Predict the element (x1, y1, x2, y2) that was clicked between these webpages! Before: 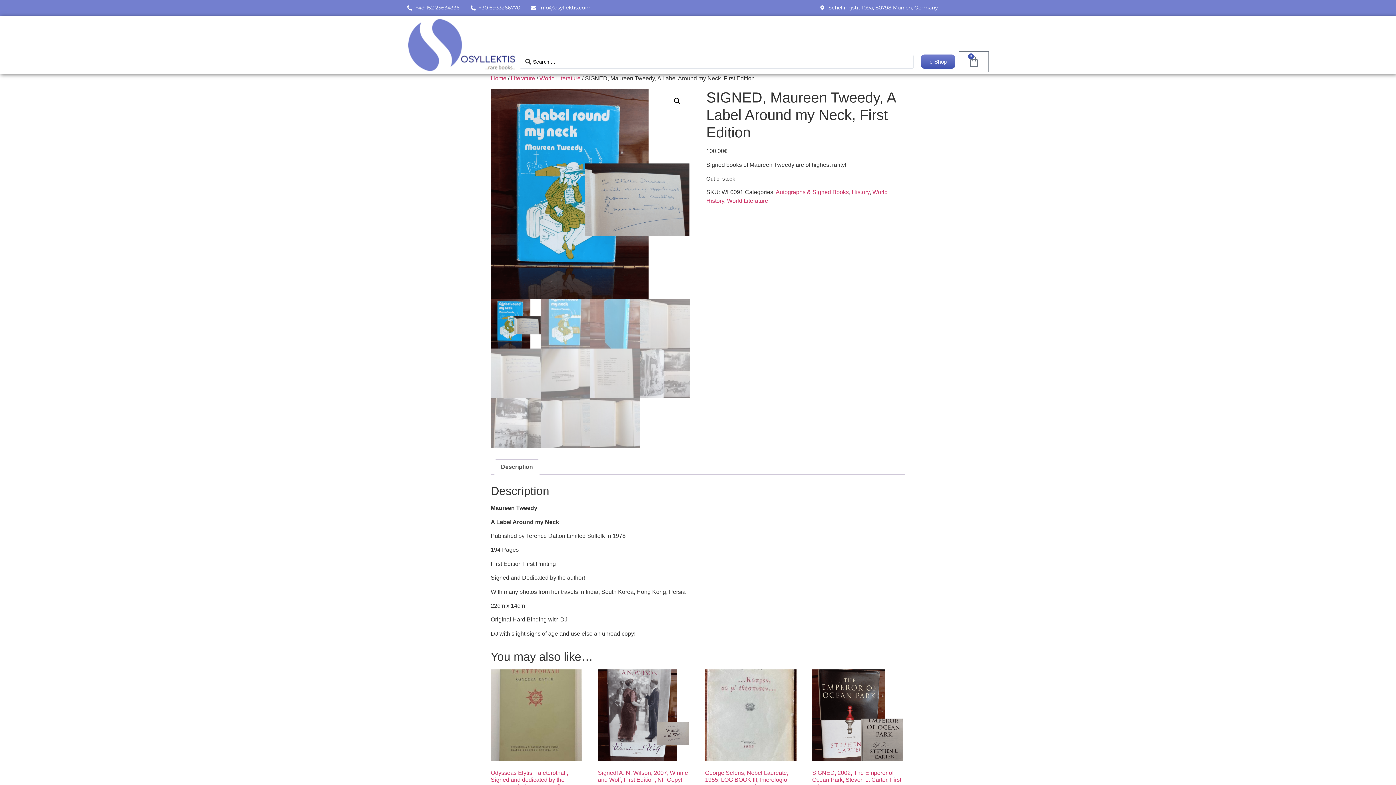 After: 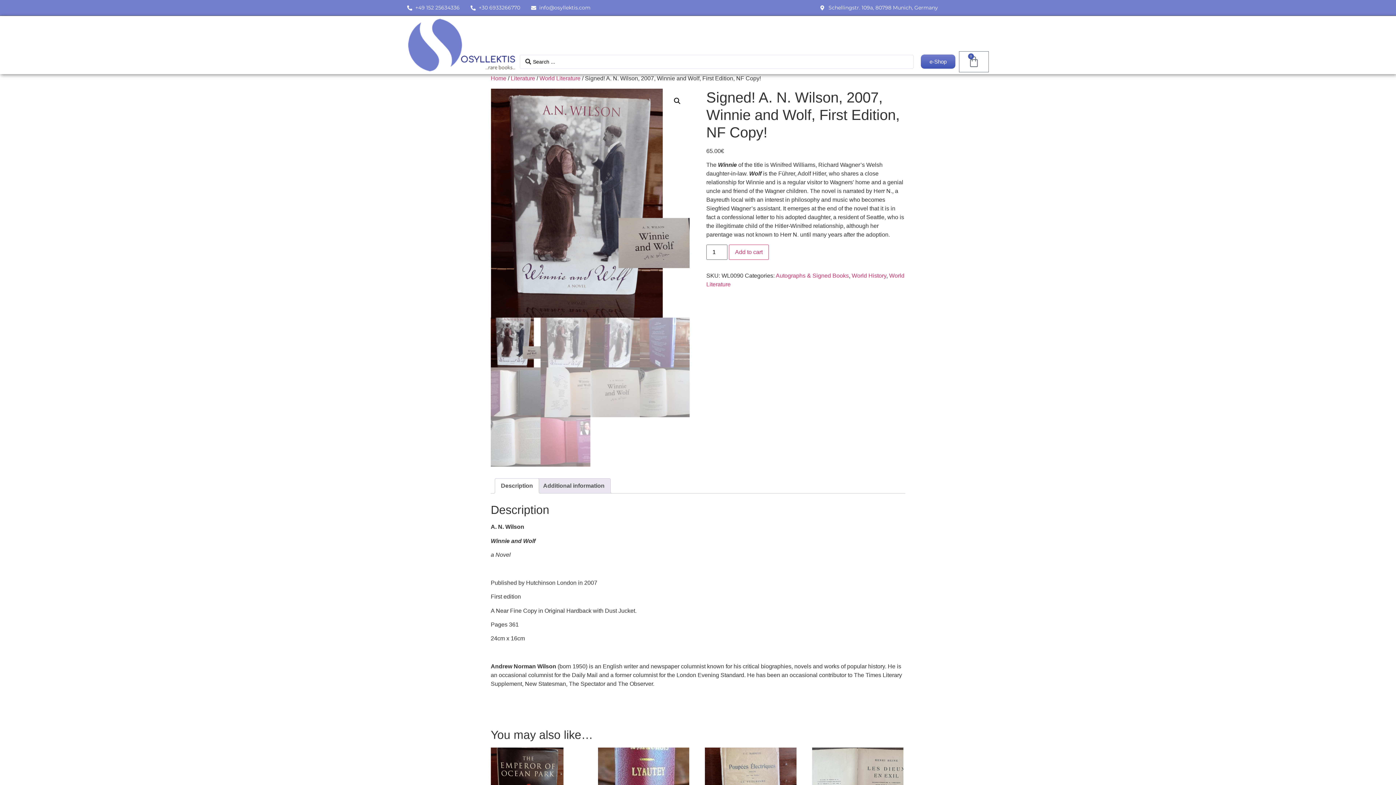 Action: bbox: (598, 669, 689, 793) label: Signed! A. N. Wilson, 2007, Winnie and Wolf, First Edition, NF Copy!
65.00€